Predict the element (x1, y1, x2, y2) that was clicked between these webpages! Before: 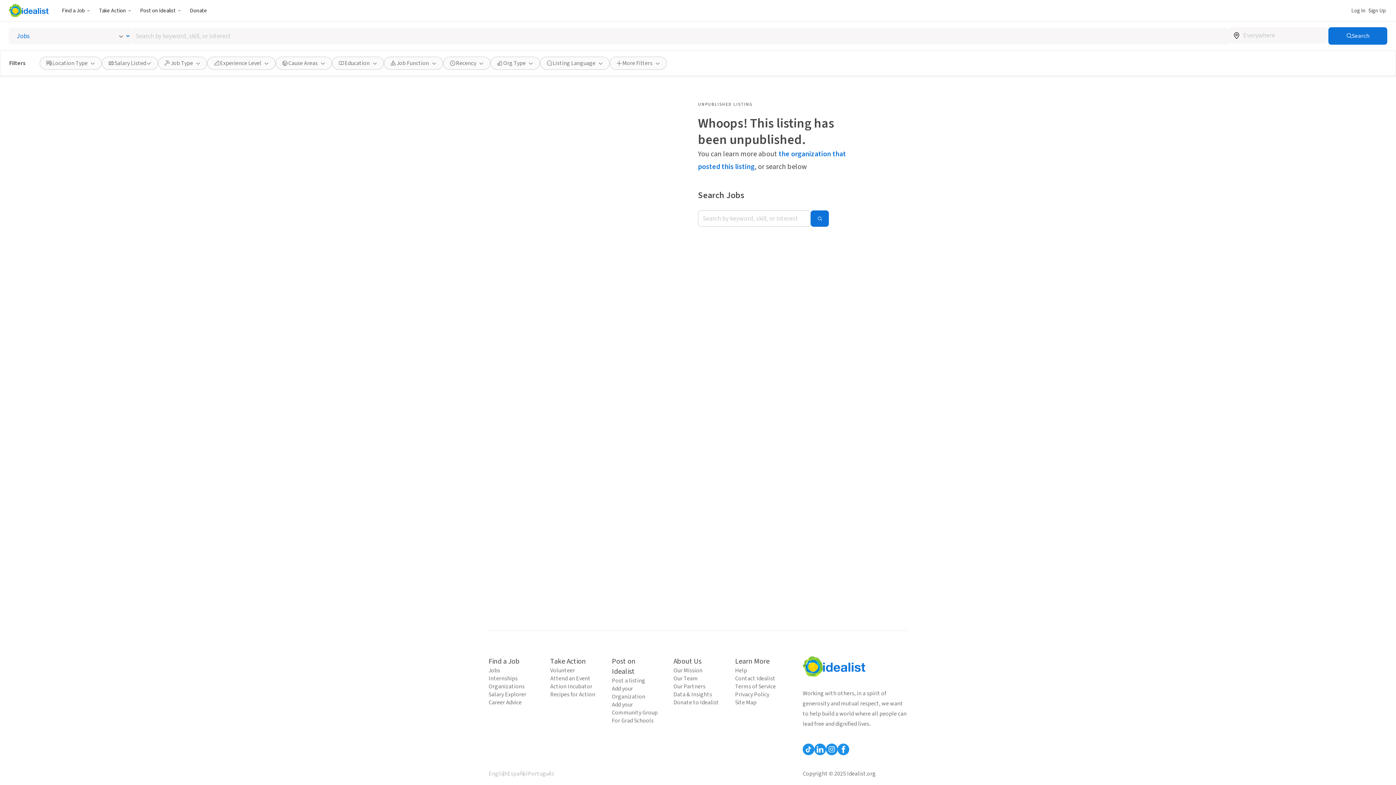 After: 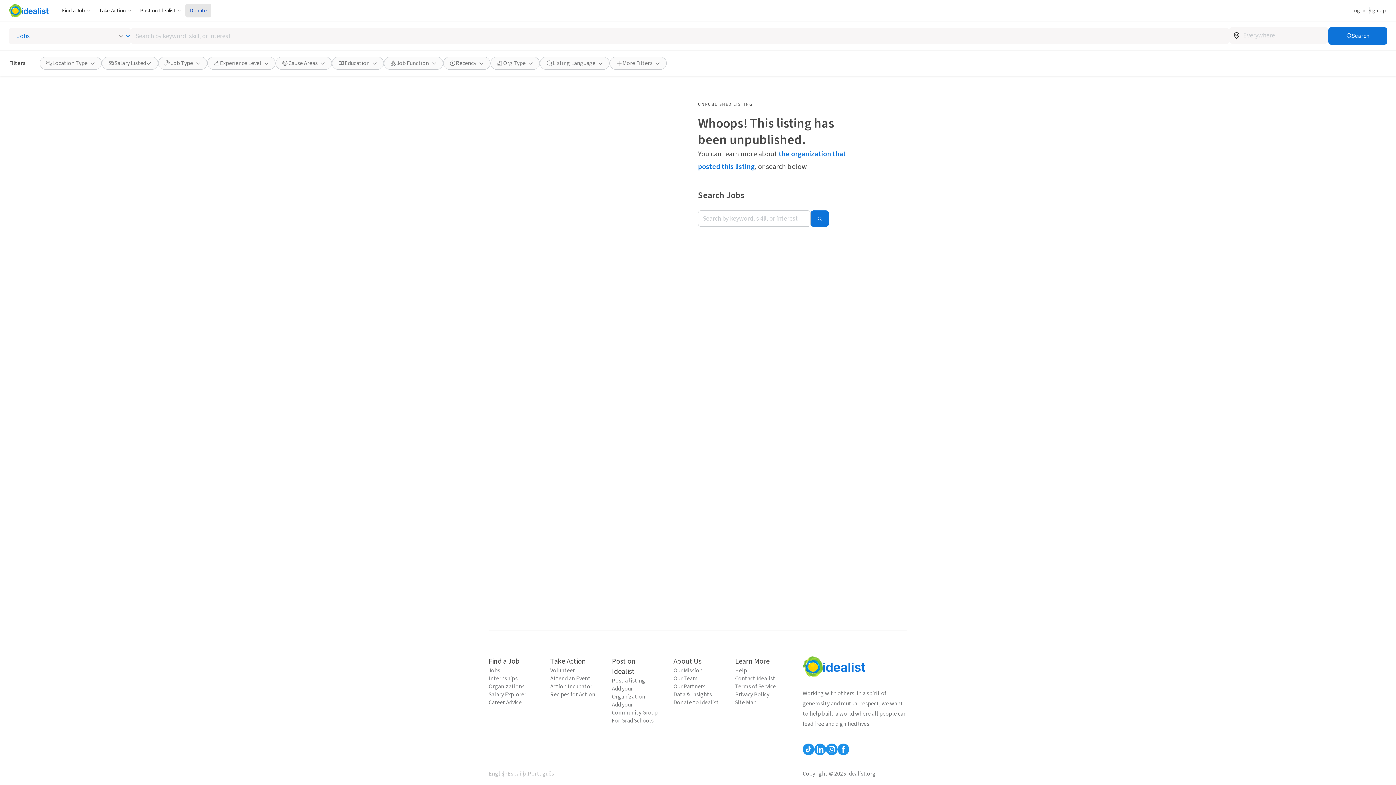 Action: label: Donate bbox: (185, 3, 211, 17)